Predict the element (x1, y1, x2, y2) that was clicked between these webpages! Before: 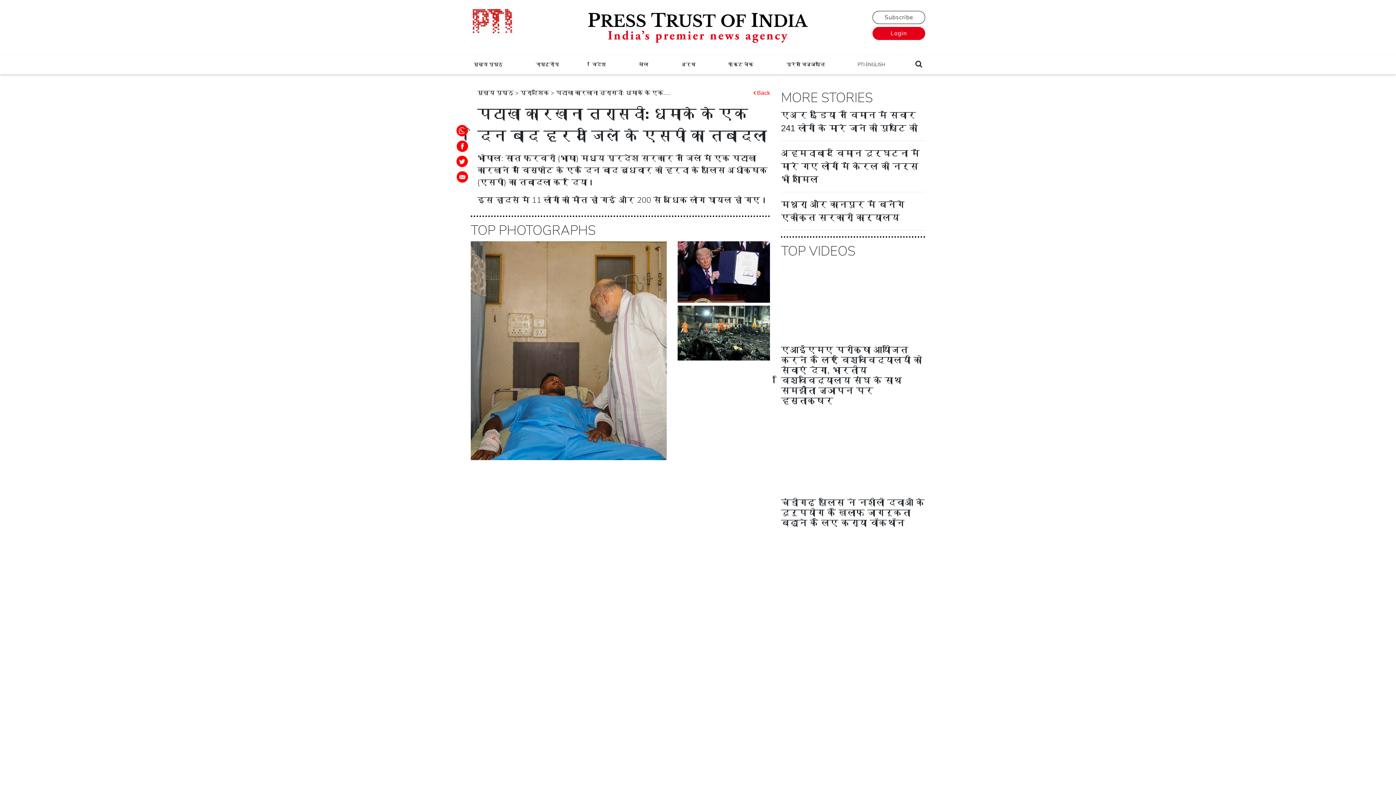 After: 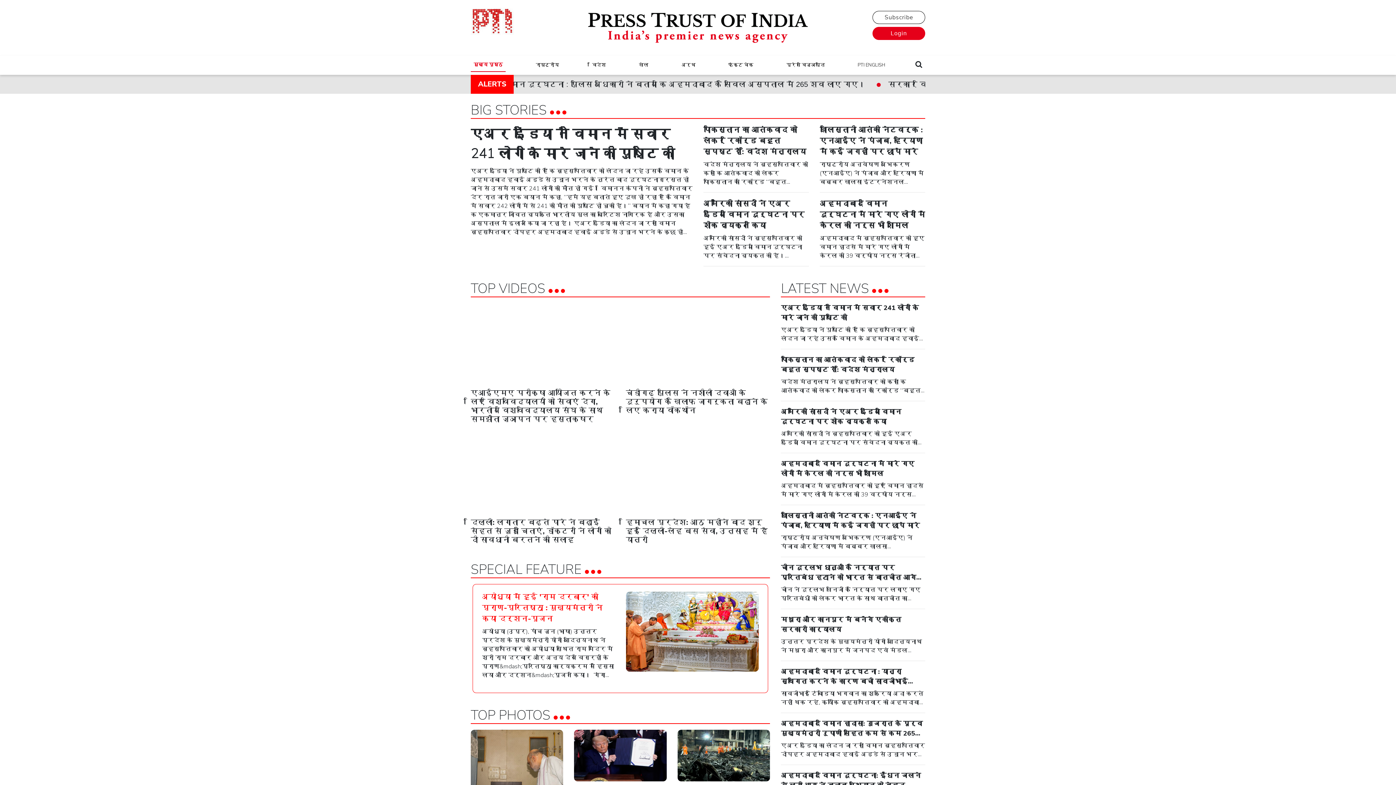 Action: bbox: (470, 58, 505, 71) label: मुख्य पृष्ठ